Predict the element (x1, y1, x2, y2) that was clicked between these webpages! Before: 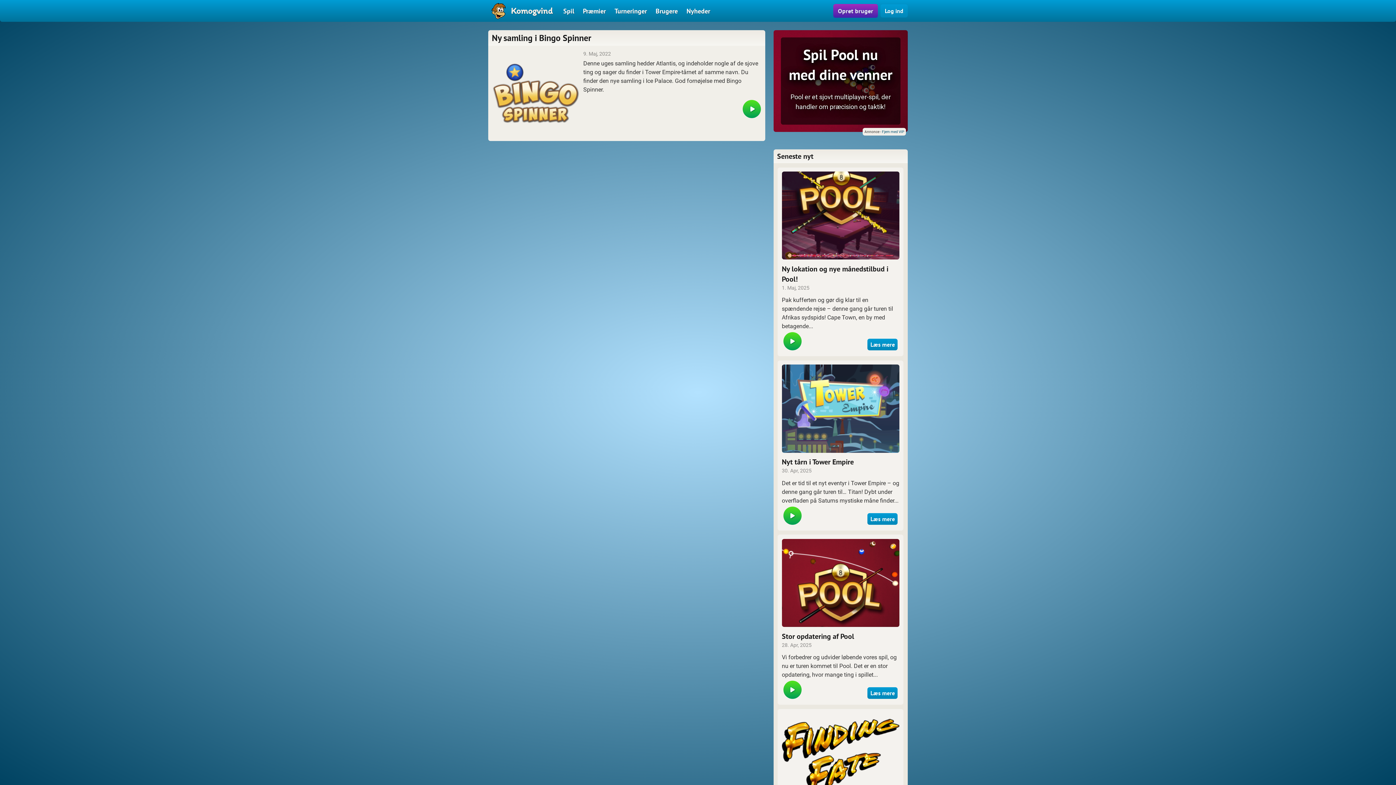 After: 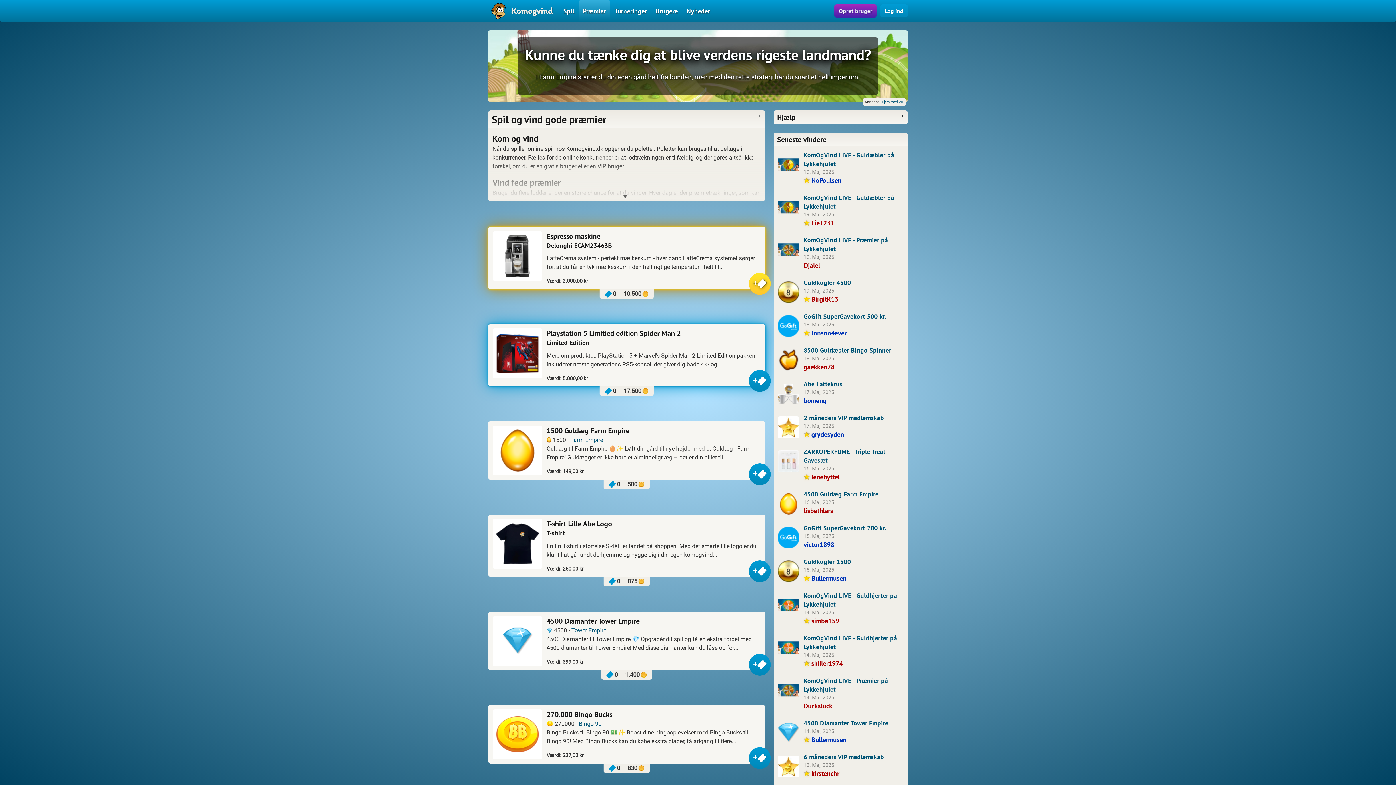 Action: label: Præmier bbox: (578, 0, 610, 21)